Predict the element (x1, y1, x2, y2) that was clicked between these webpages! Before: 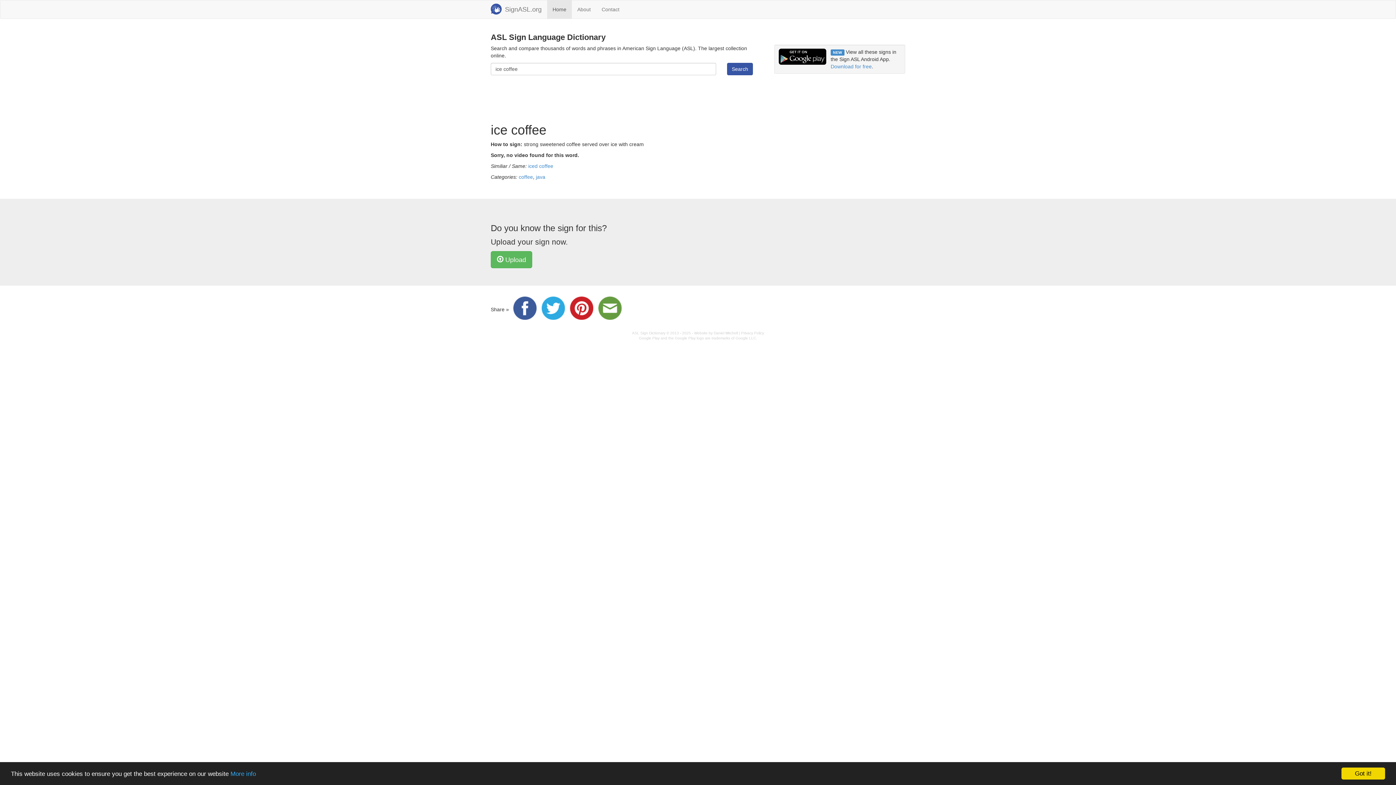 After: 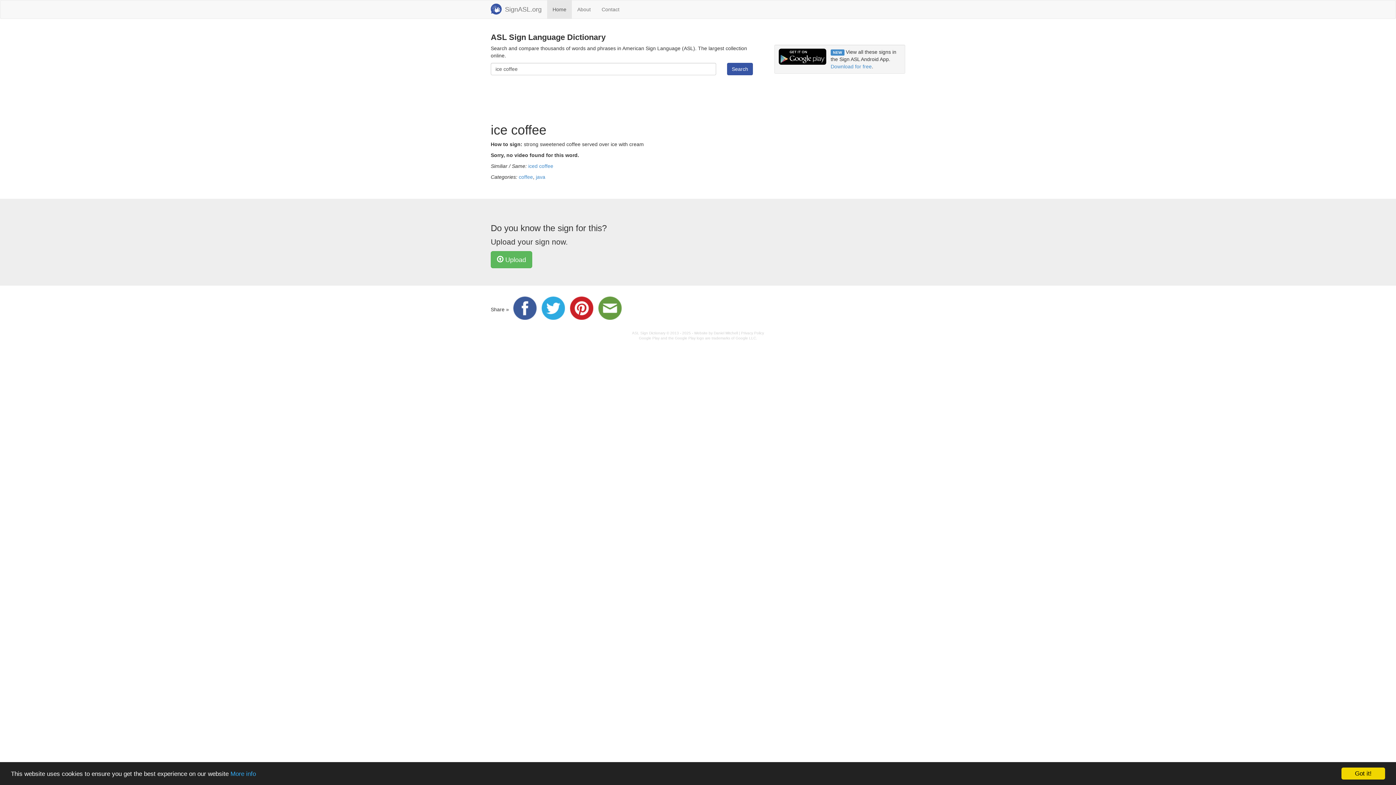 Action: bbox: (541, 306, 568, 312)